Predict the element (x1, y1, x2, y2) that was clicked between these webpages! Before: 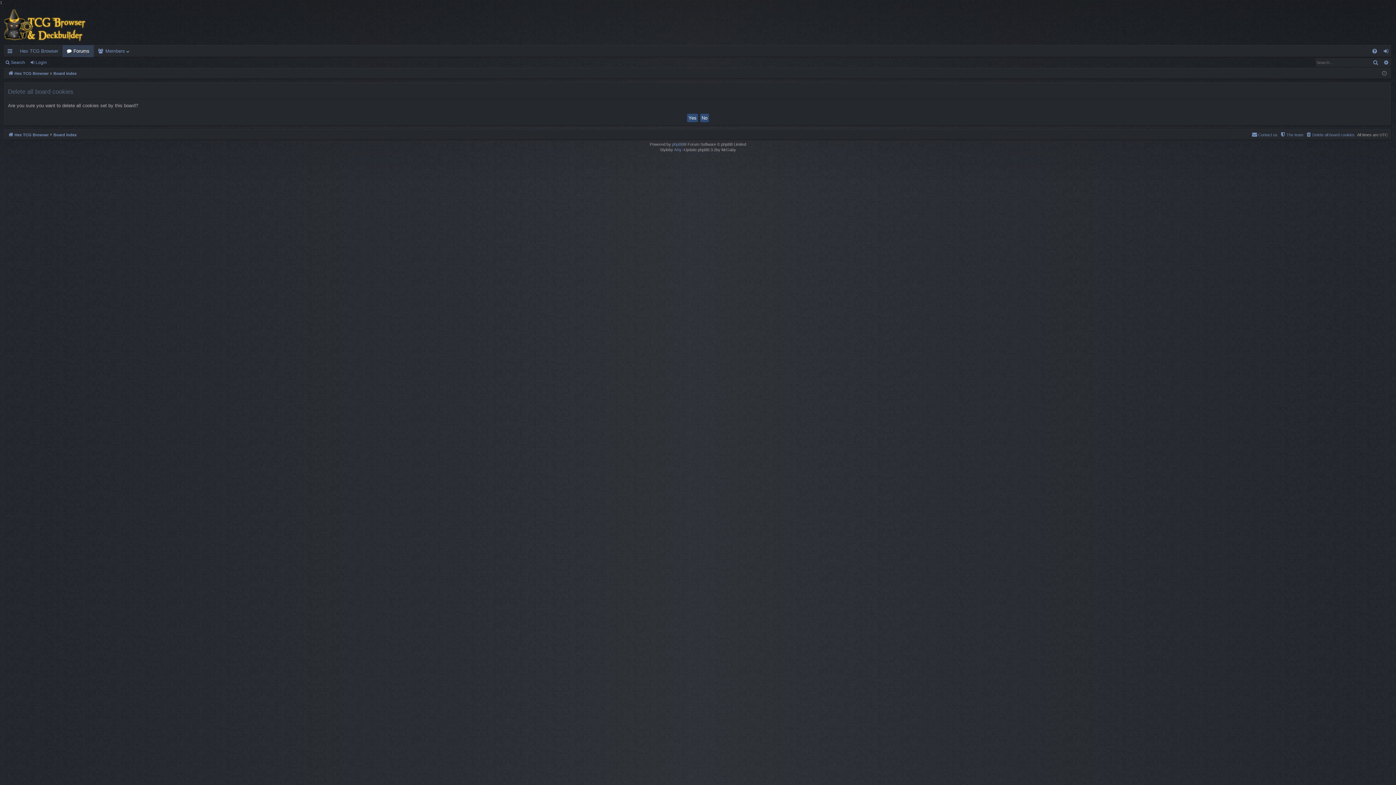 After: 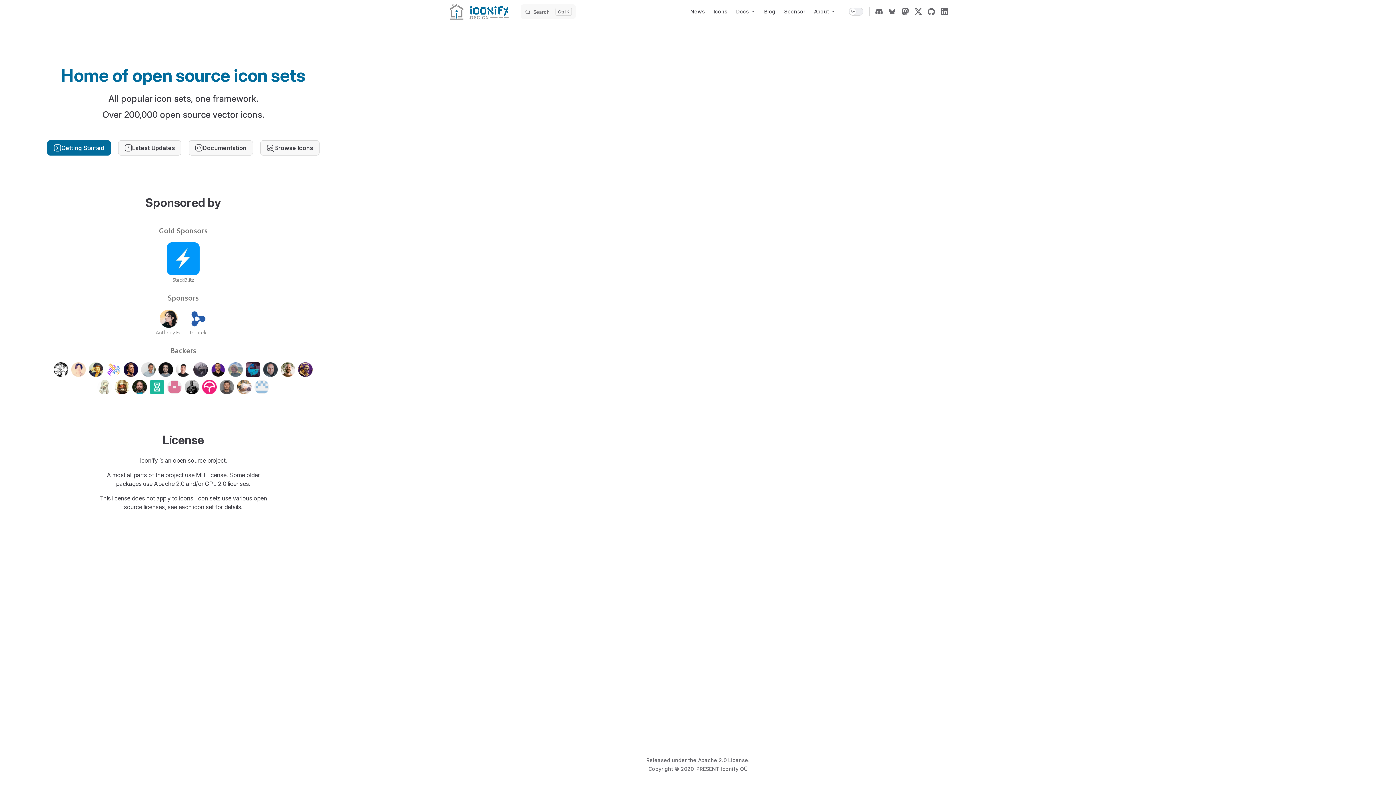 Action: label: Arty bbox: (674, 147, 681, 152)